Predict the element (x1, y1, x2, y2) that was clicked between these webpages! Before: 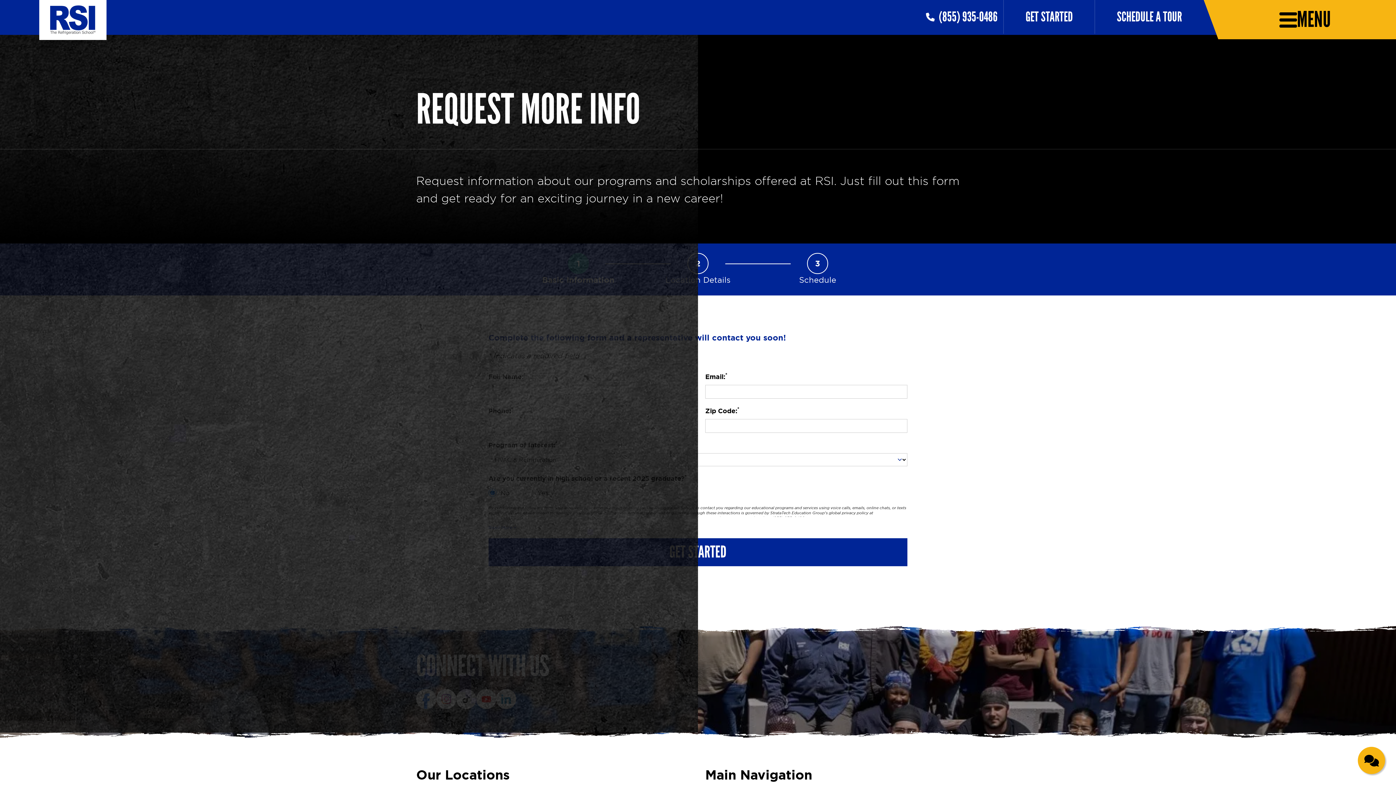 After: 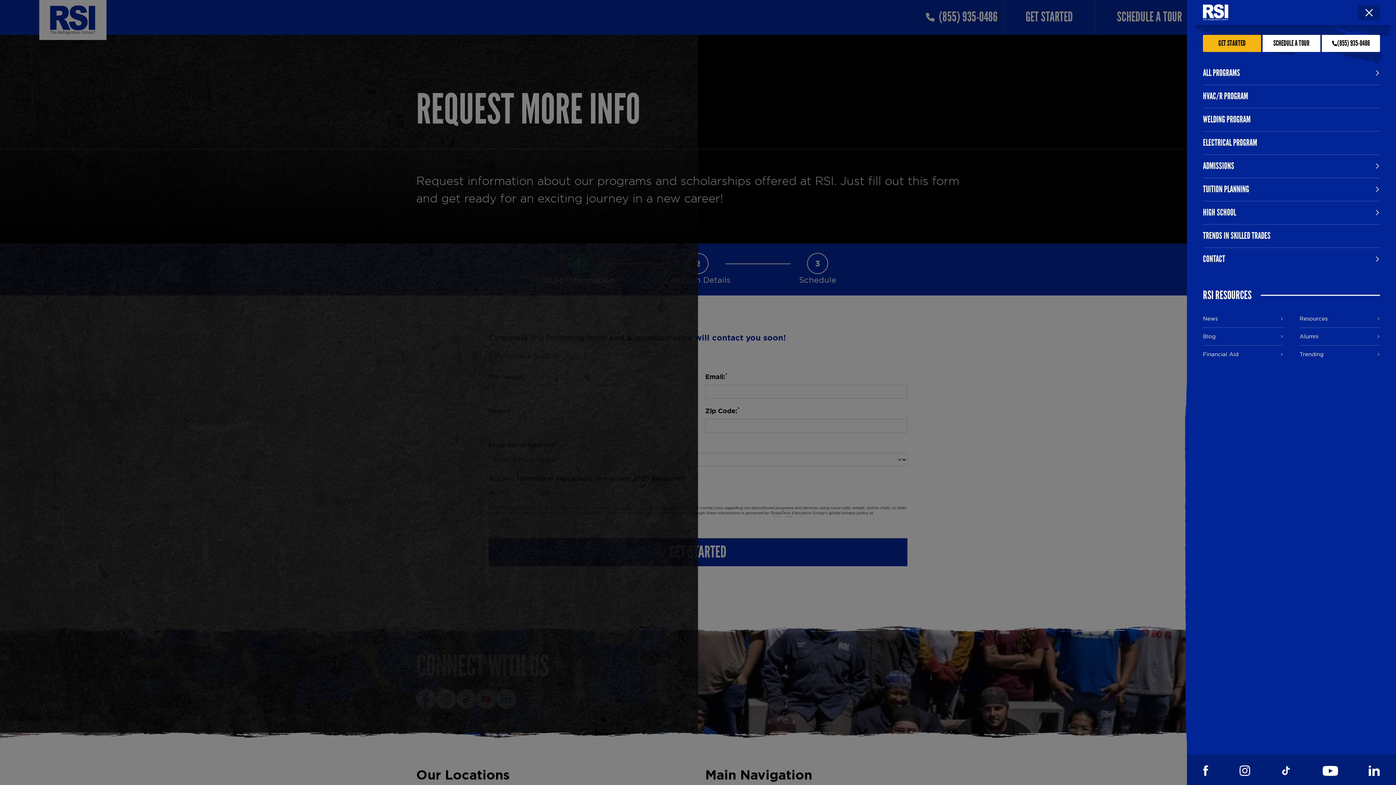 Action: label: MENU bbox: (1204, 0, 1396, 39)